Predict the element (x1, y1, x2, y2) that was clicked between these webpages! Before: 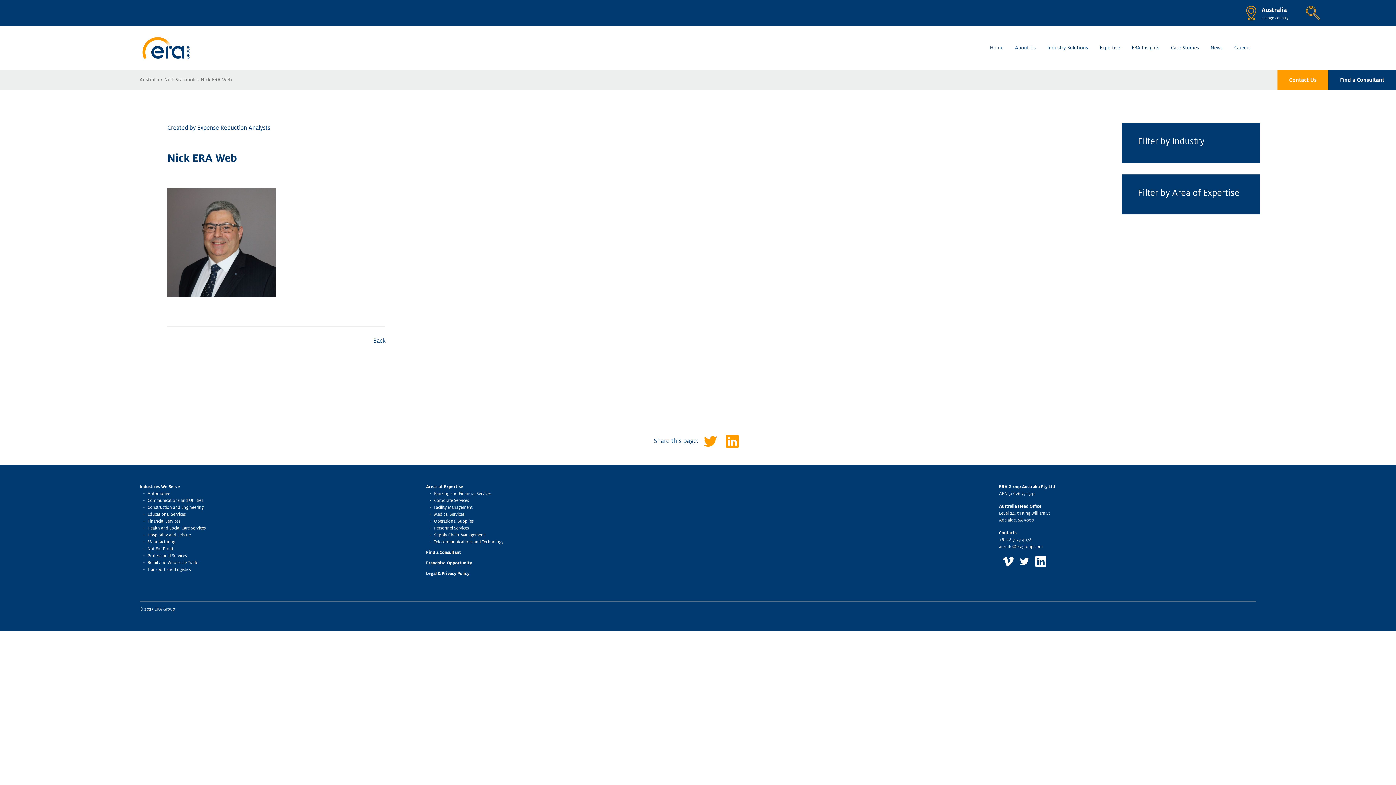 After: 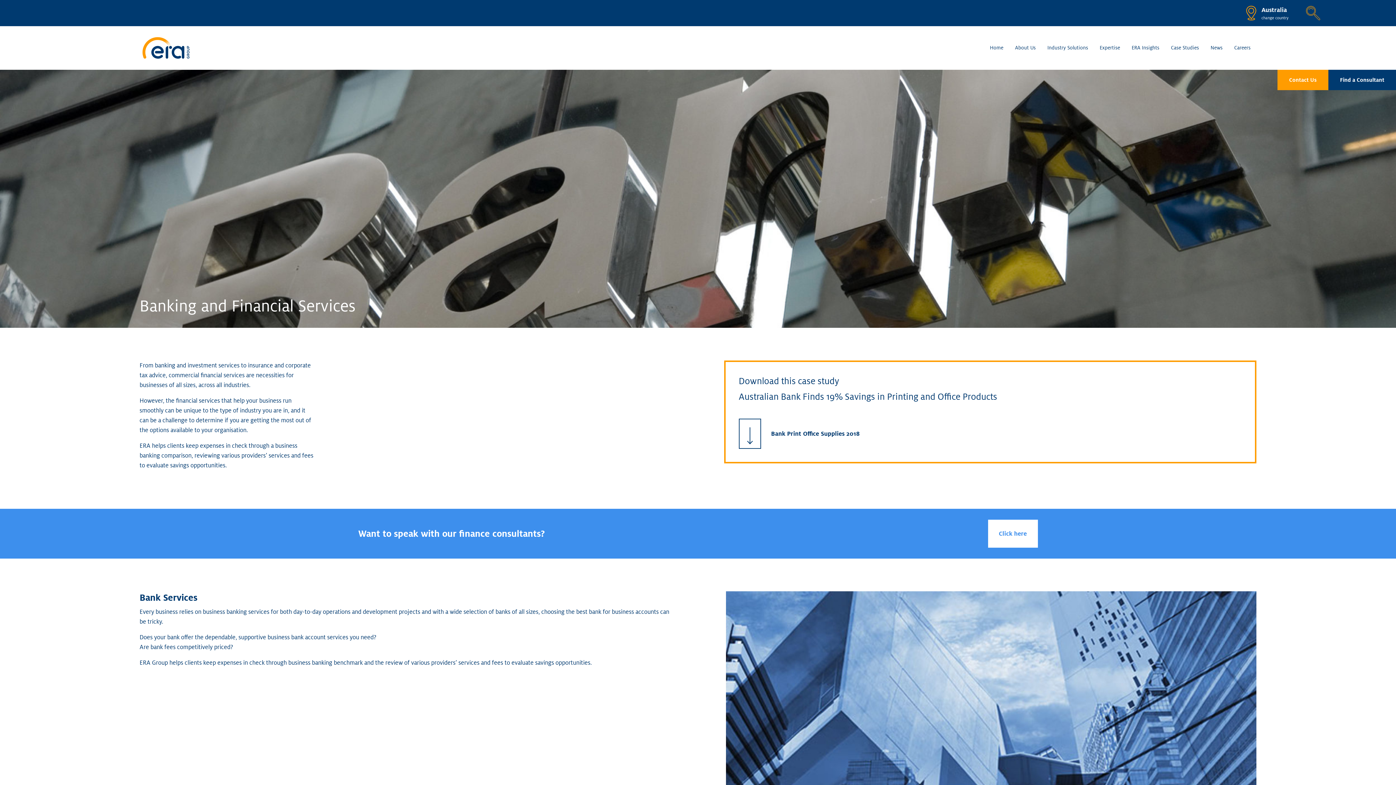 Action: label:  Banking and Financial Services bbox: (429, 491, 491, 496)